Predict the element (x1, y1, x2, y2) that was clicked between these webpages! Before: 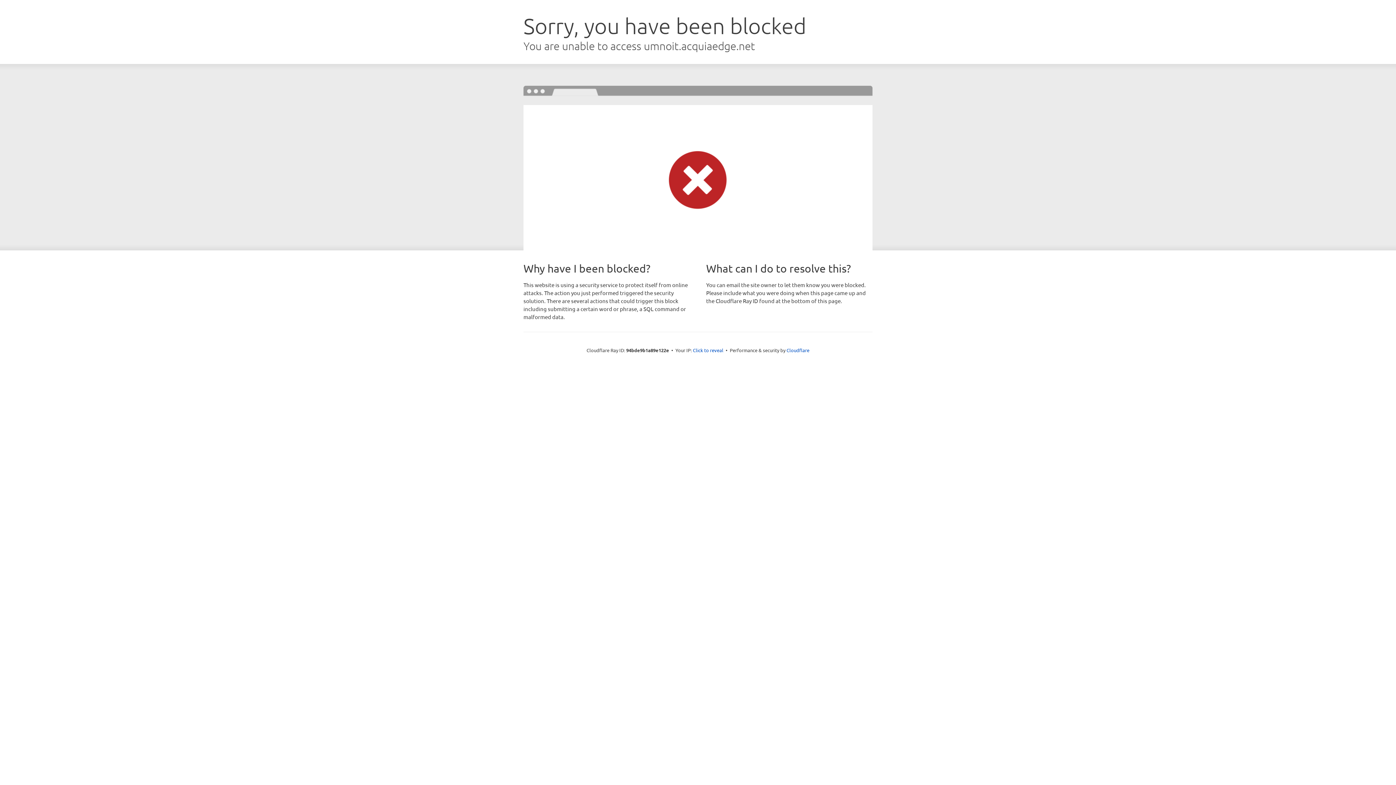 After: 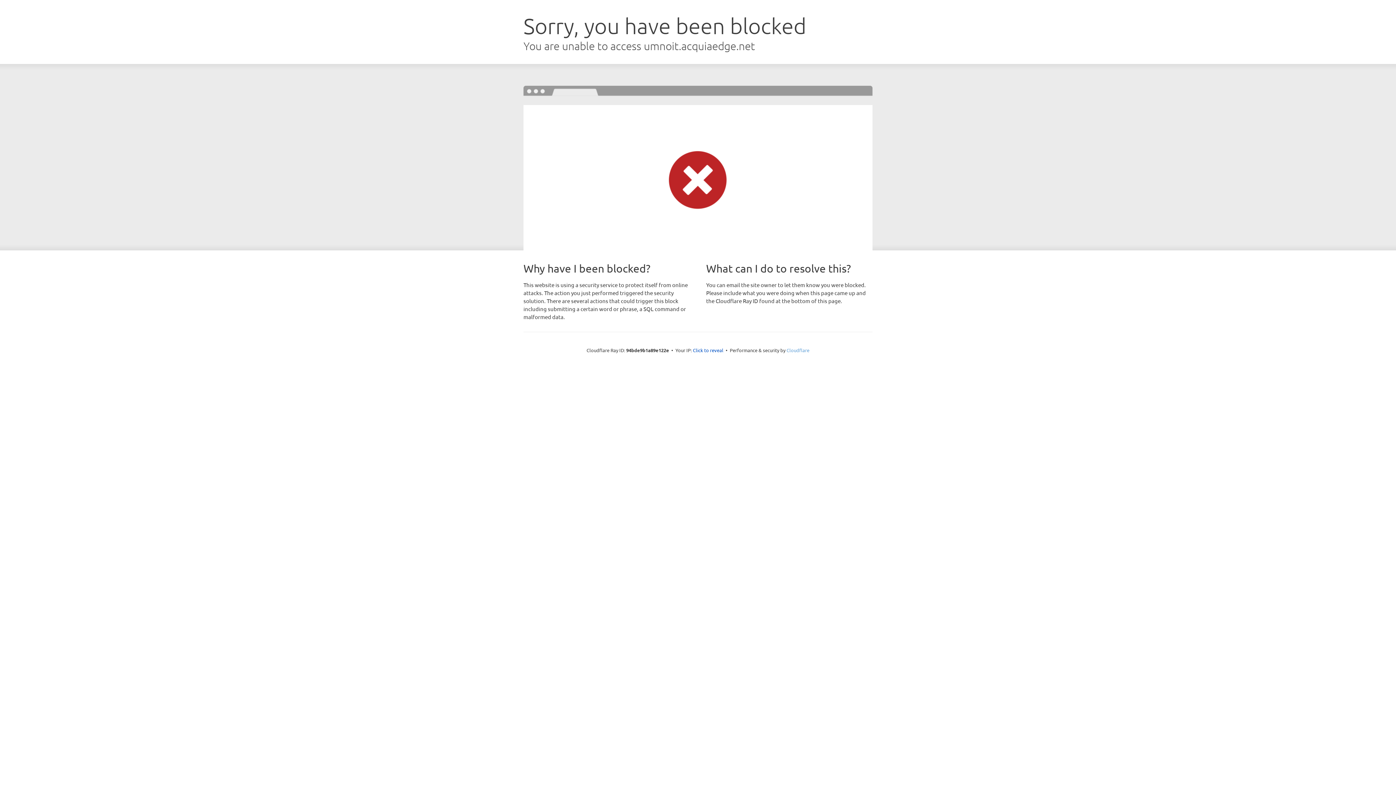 Action: label: Cloudflare bbox: (786, 347, 809, 353)